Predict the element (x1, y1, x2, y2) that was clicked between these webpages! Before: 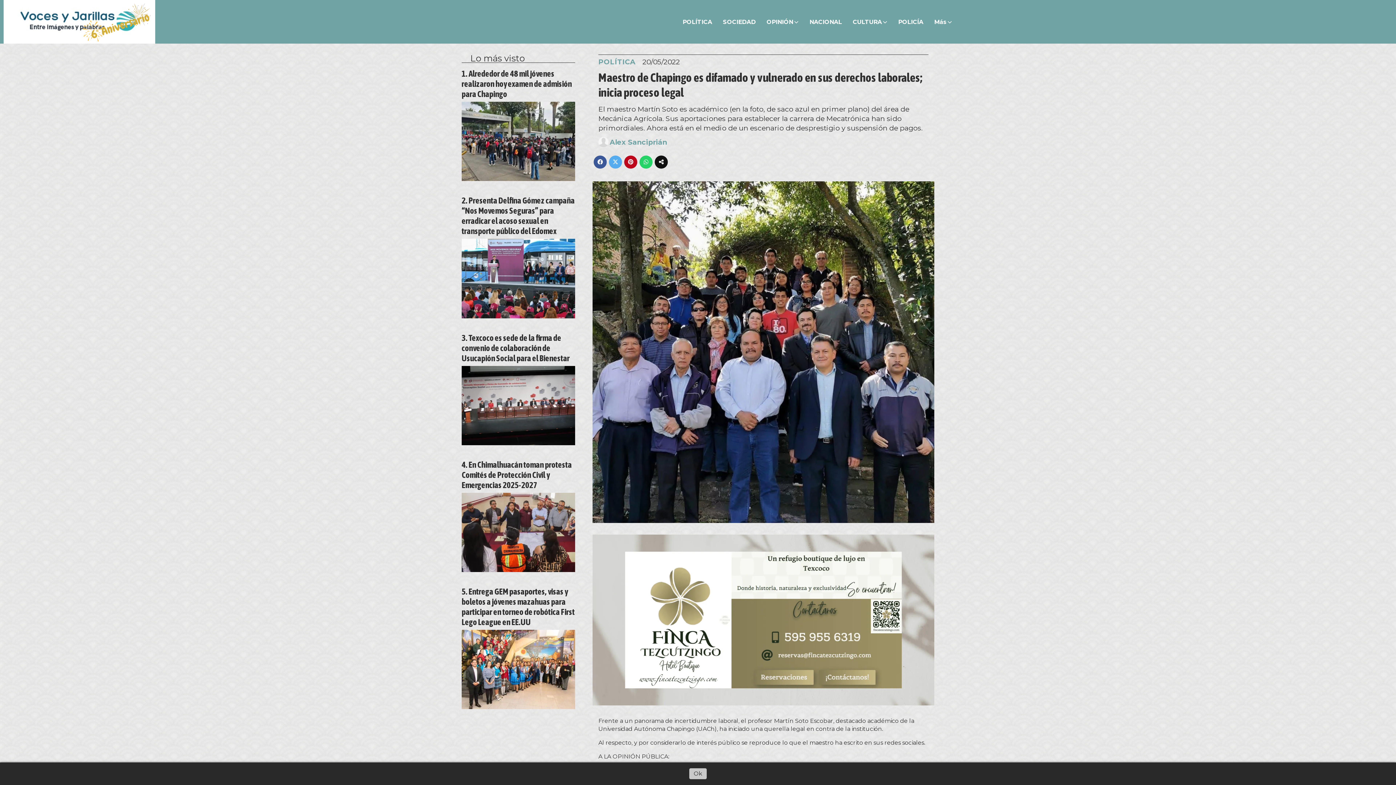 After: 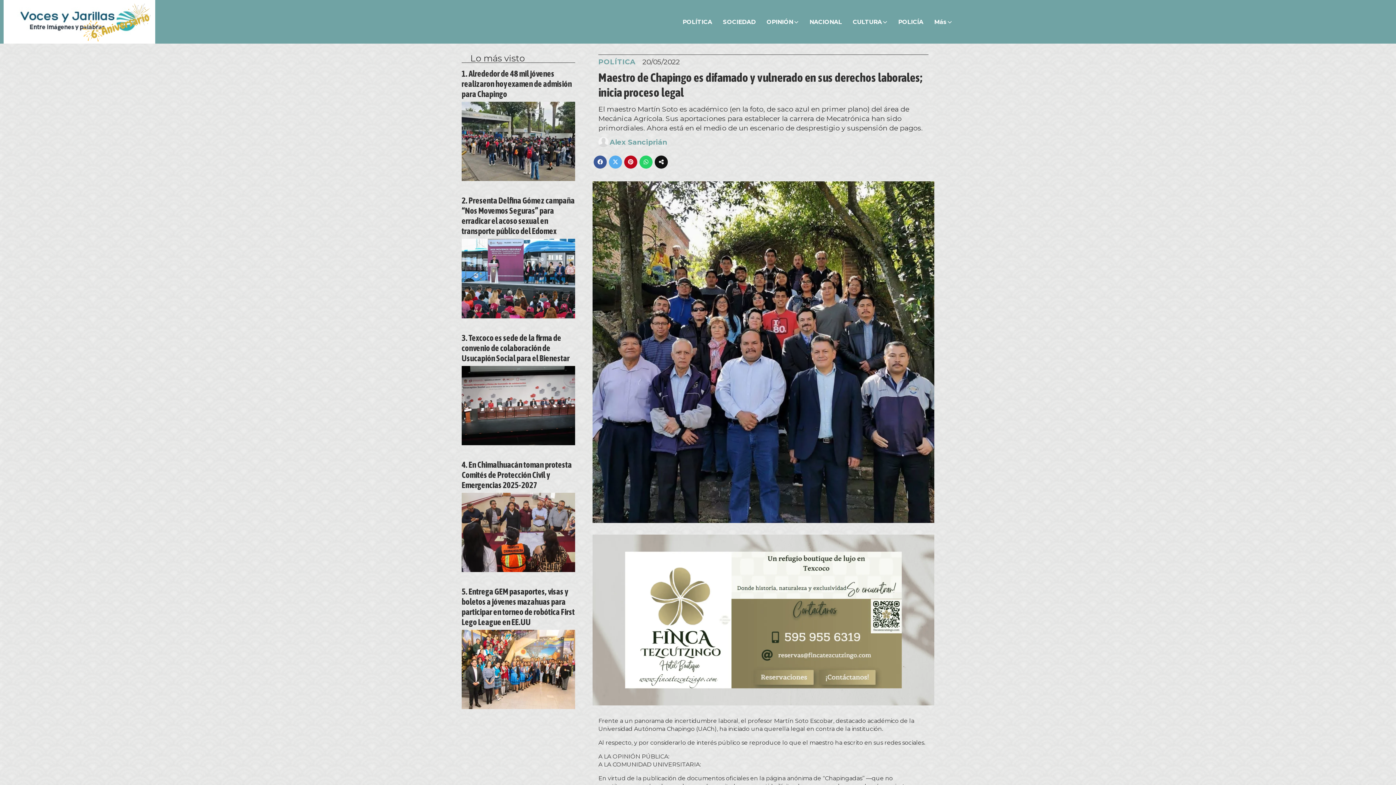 Action: bbox: (689, 768, 706, 779) label: Ok